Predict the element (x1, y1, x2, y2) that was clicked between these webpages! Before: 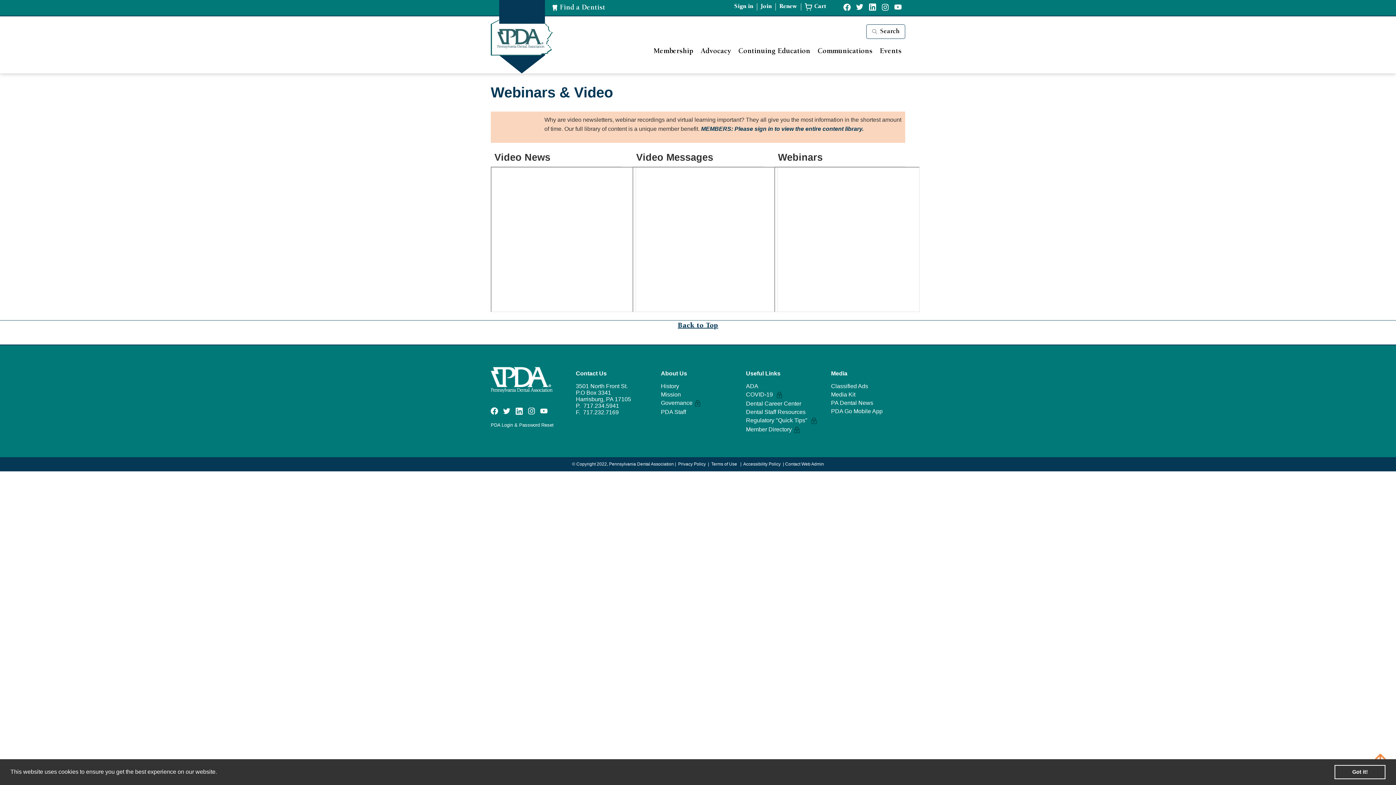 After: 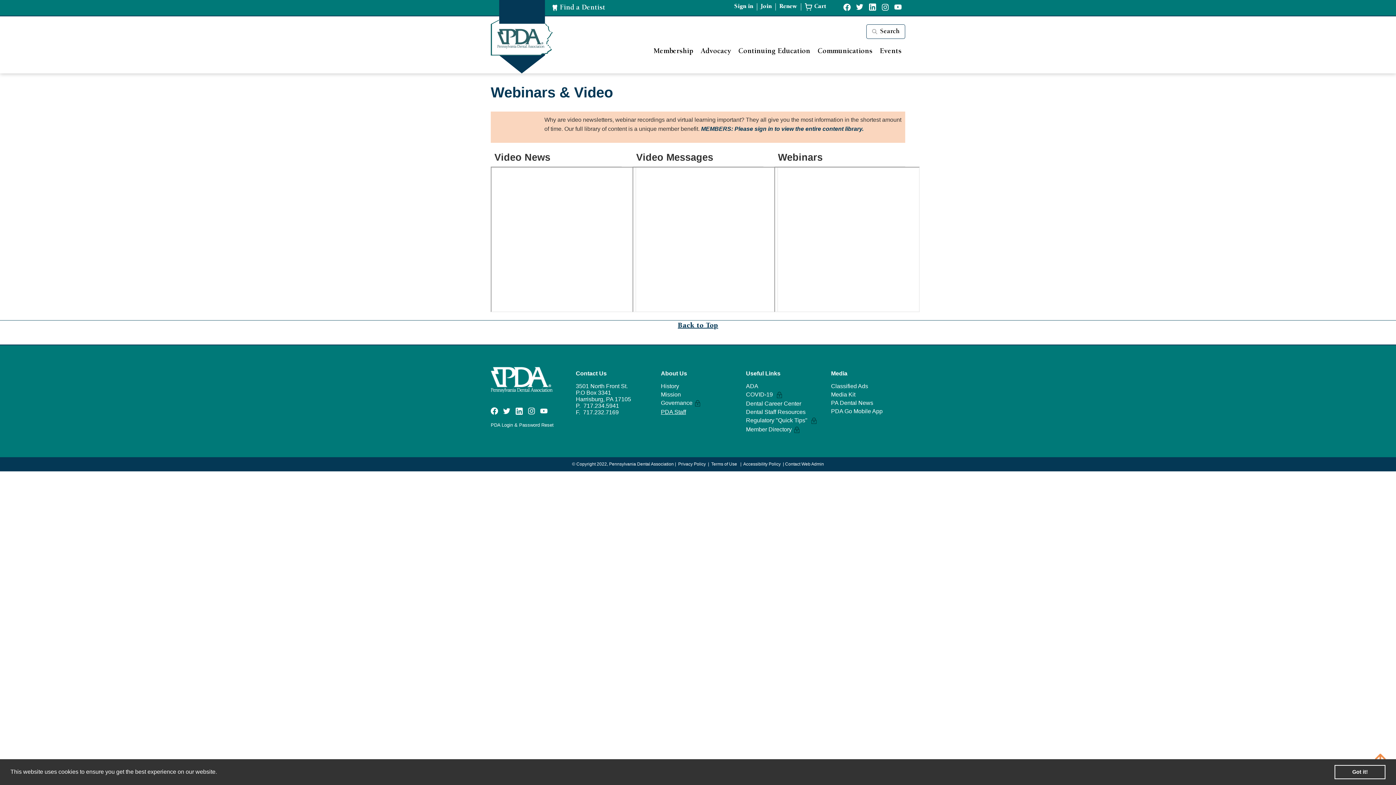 Action: bbox: (661, 408, 686, 415) label: PDA Staff